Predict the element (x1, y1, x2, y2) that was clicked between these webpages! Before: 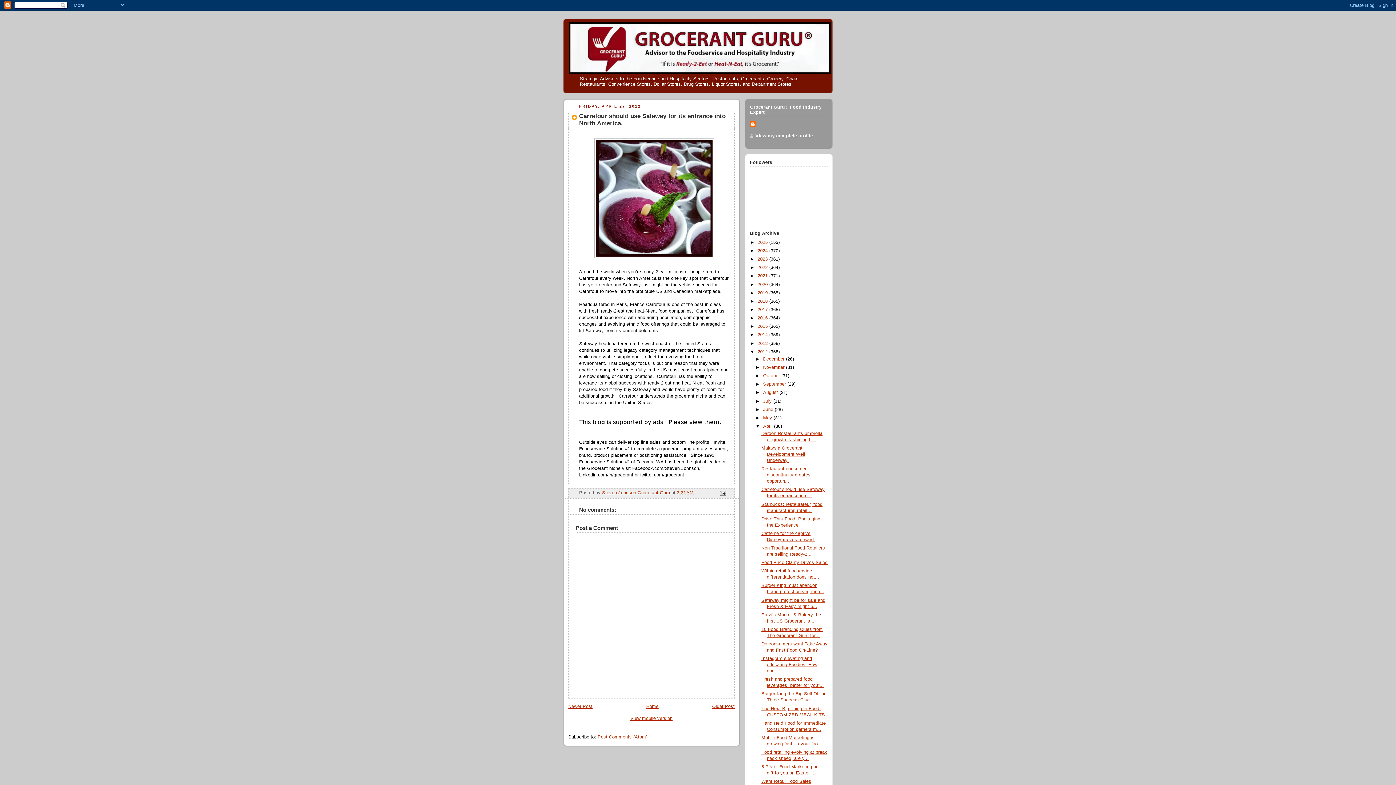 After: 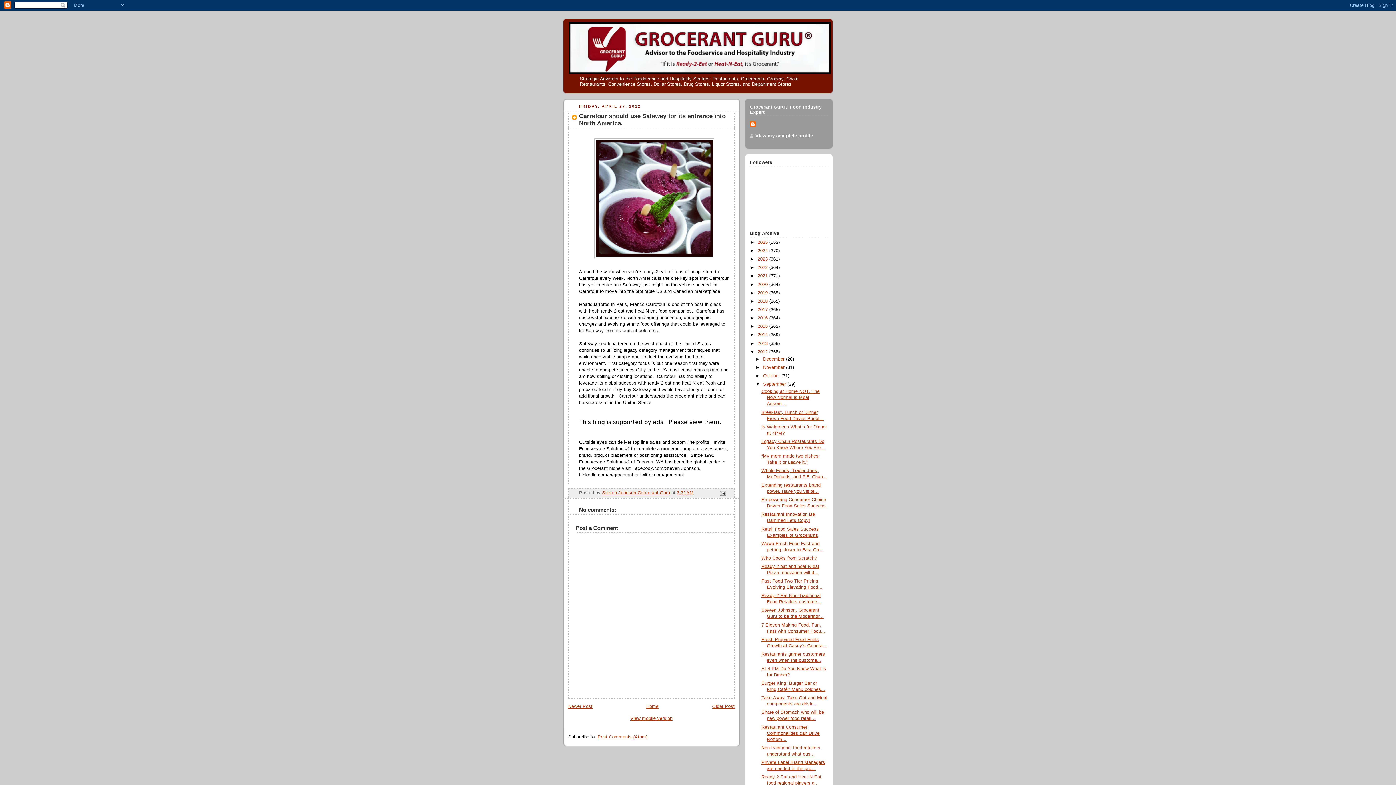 Action: bbox: (755, 381, 763, 386) label: ►  